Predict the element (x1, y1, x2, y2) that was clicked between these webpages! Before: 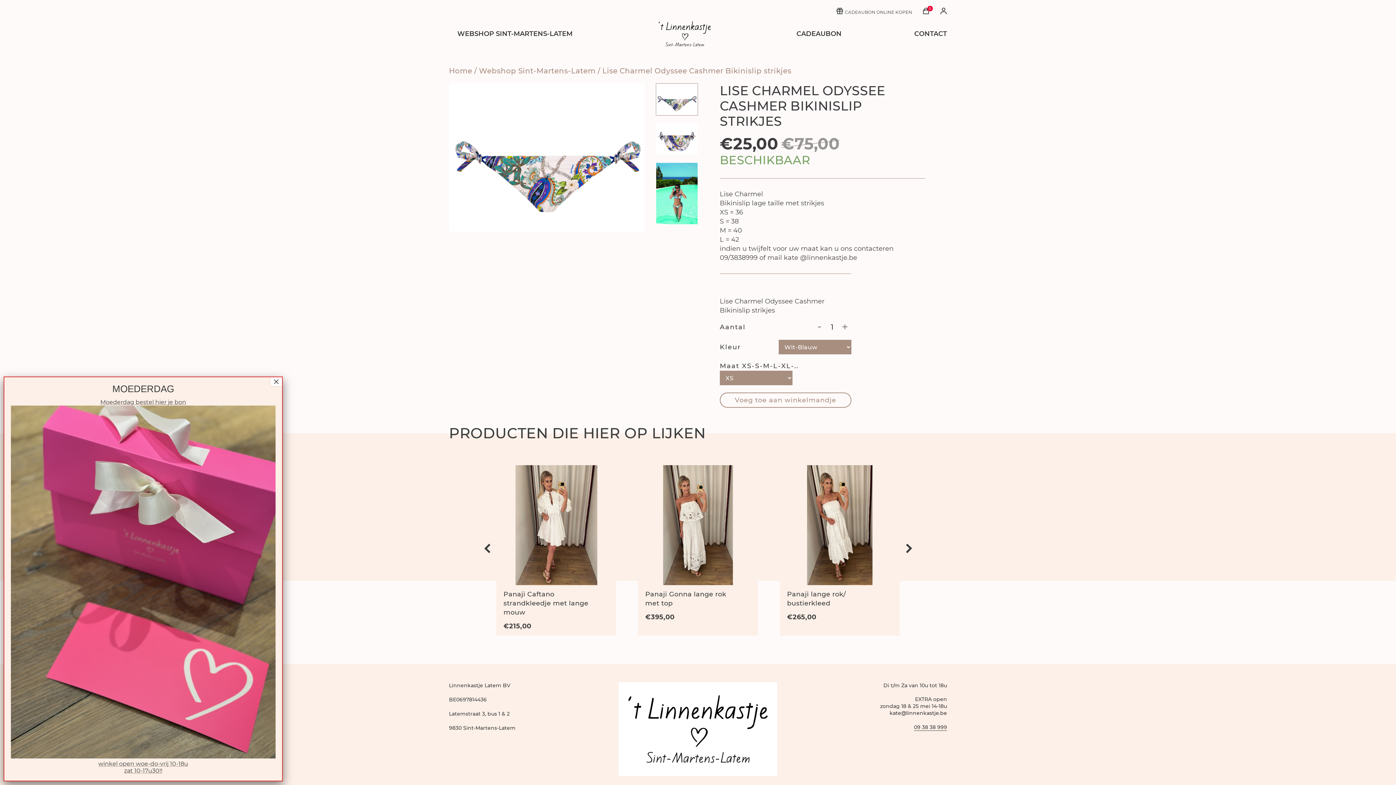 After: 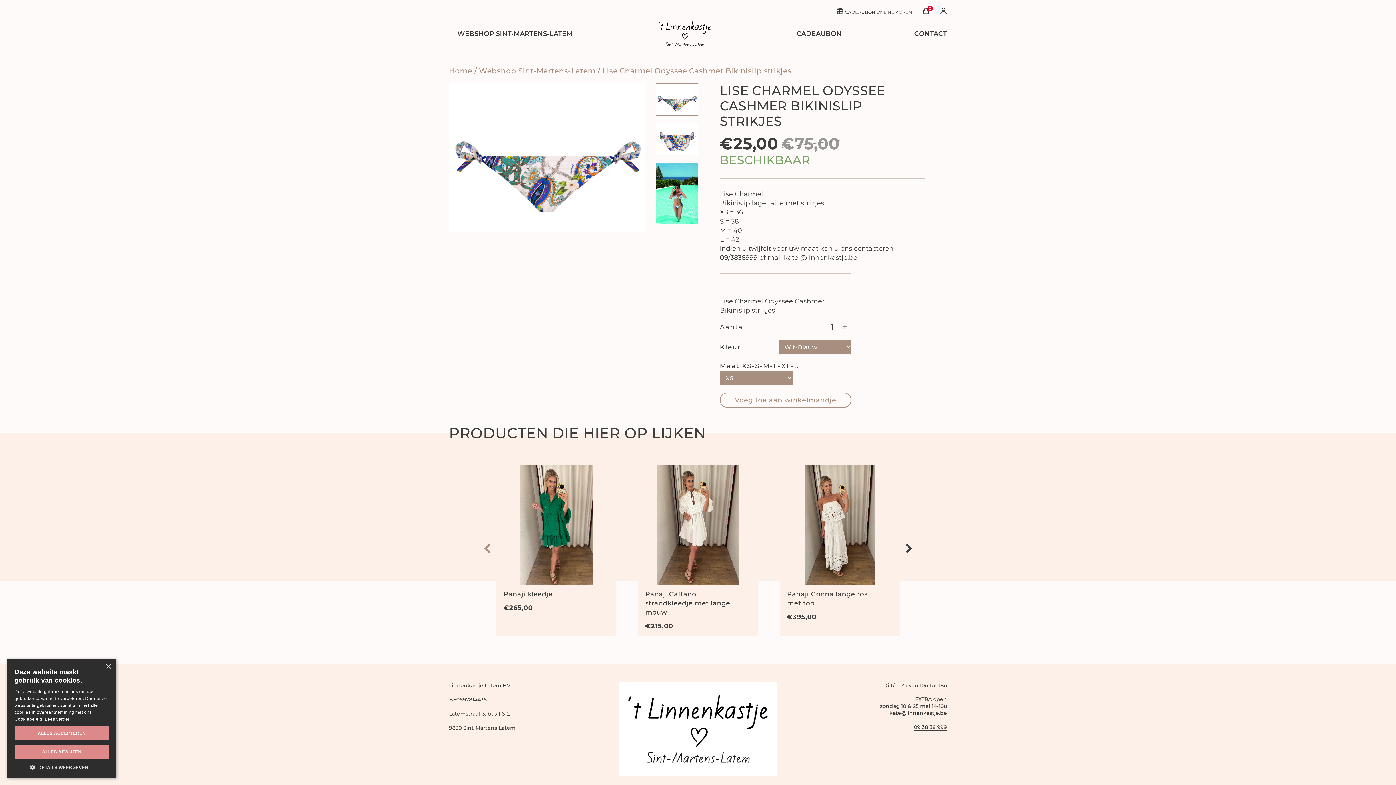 Action: label: Previous bbox: (478, 539, 496, 558)